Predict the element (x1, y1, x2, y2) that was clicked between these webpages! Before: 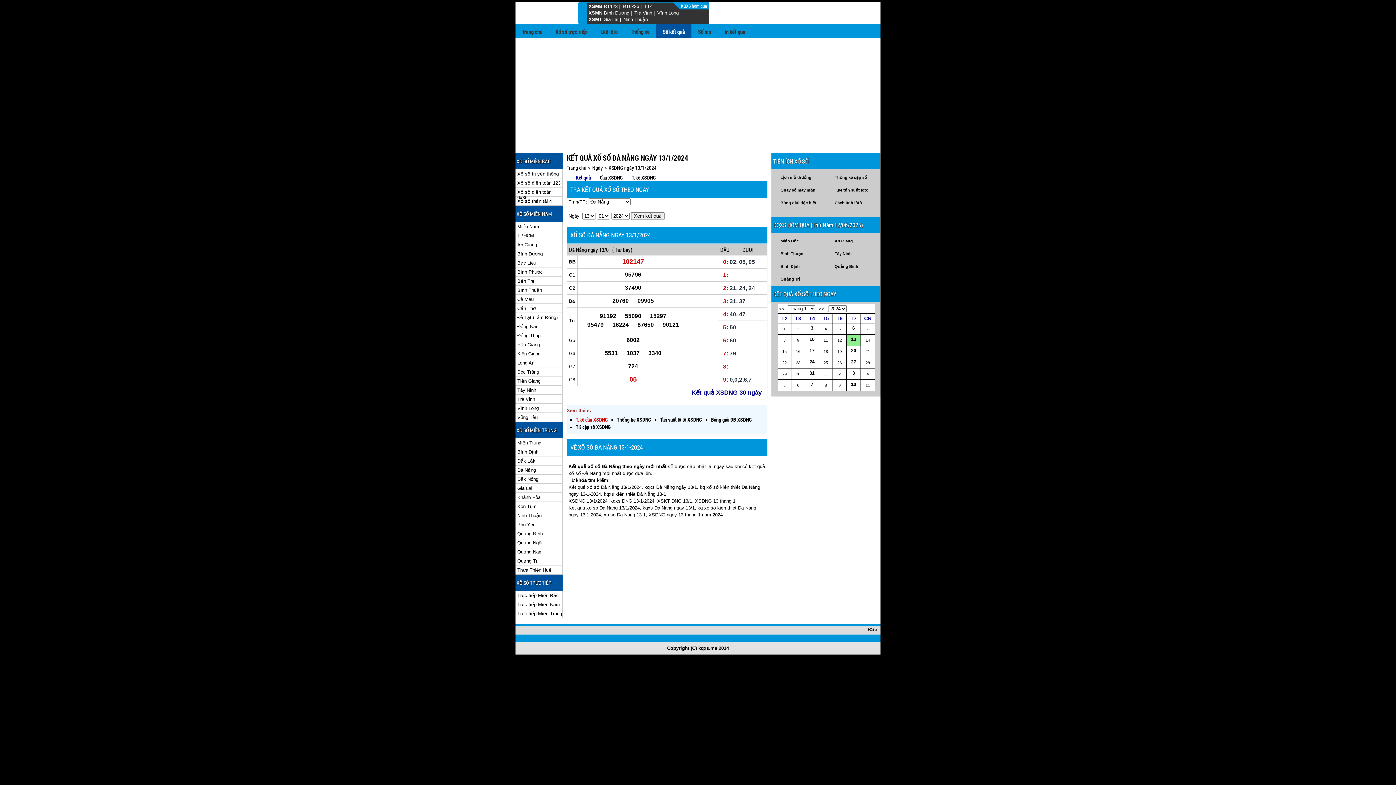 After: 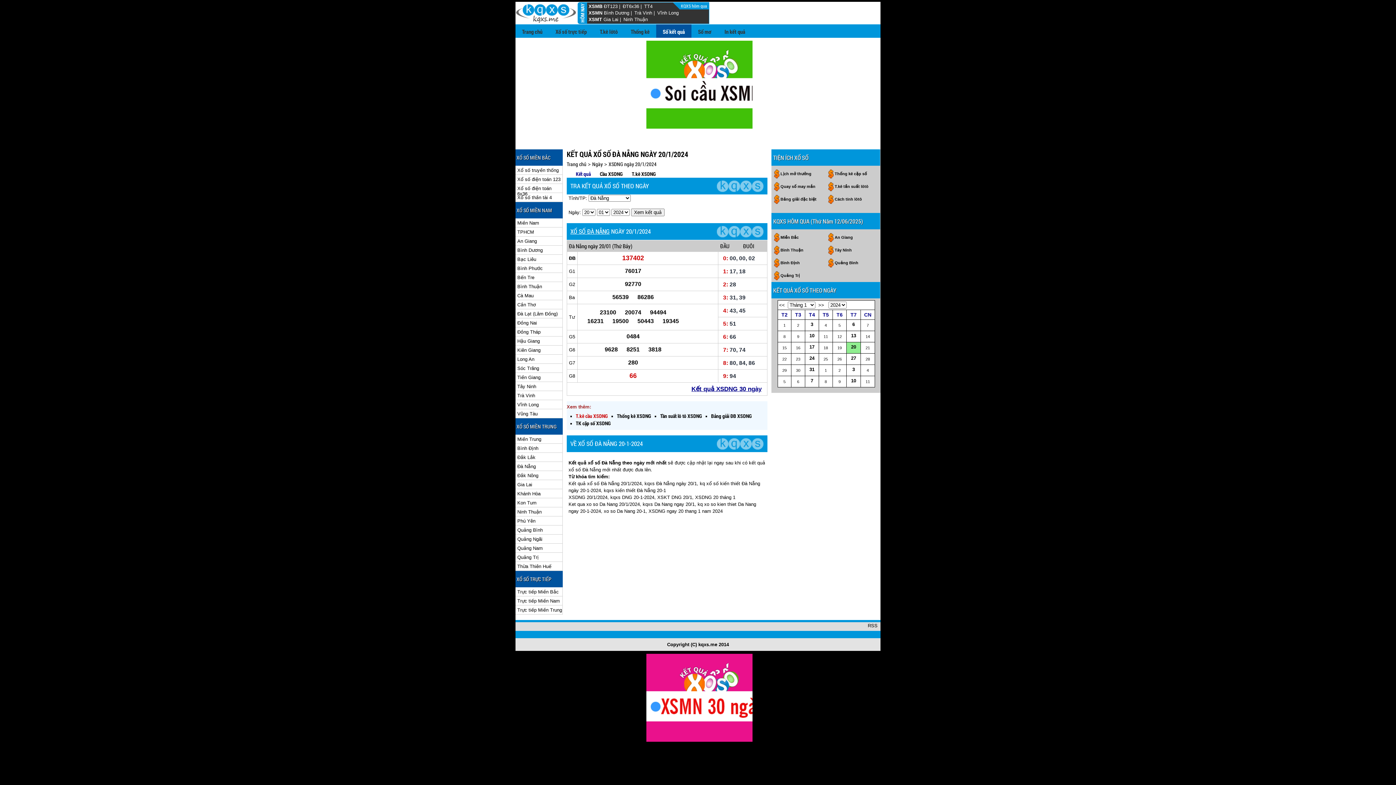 Action: bbox: (850, 348, 857, 355) label: 20